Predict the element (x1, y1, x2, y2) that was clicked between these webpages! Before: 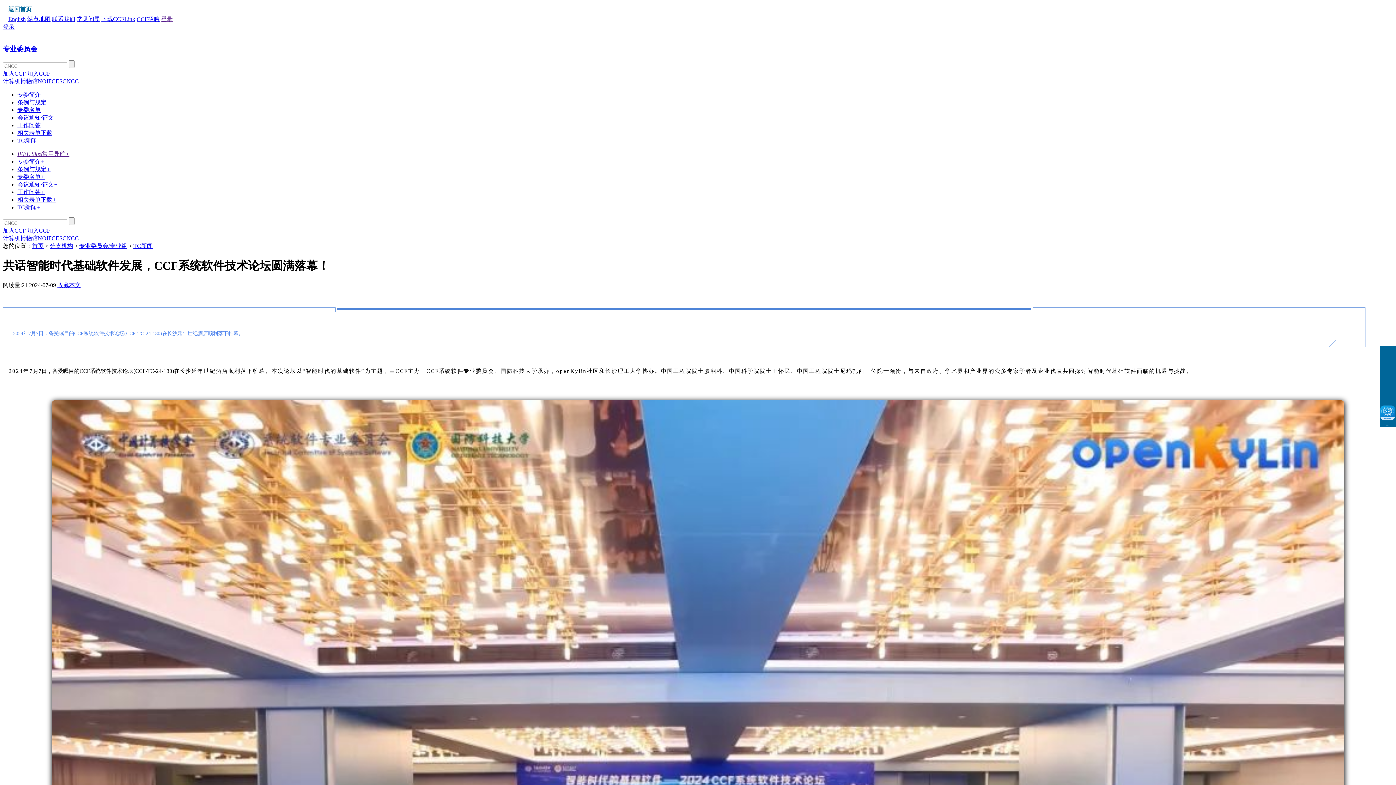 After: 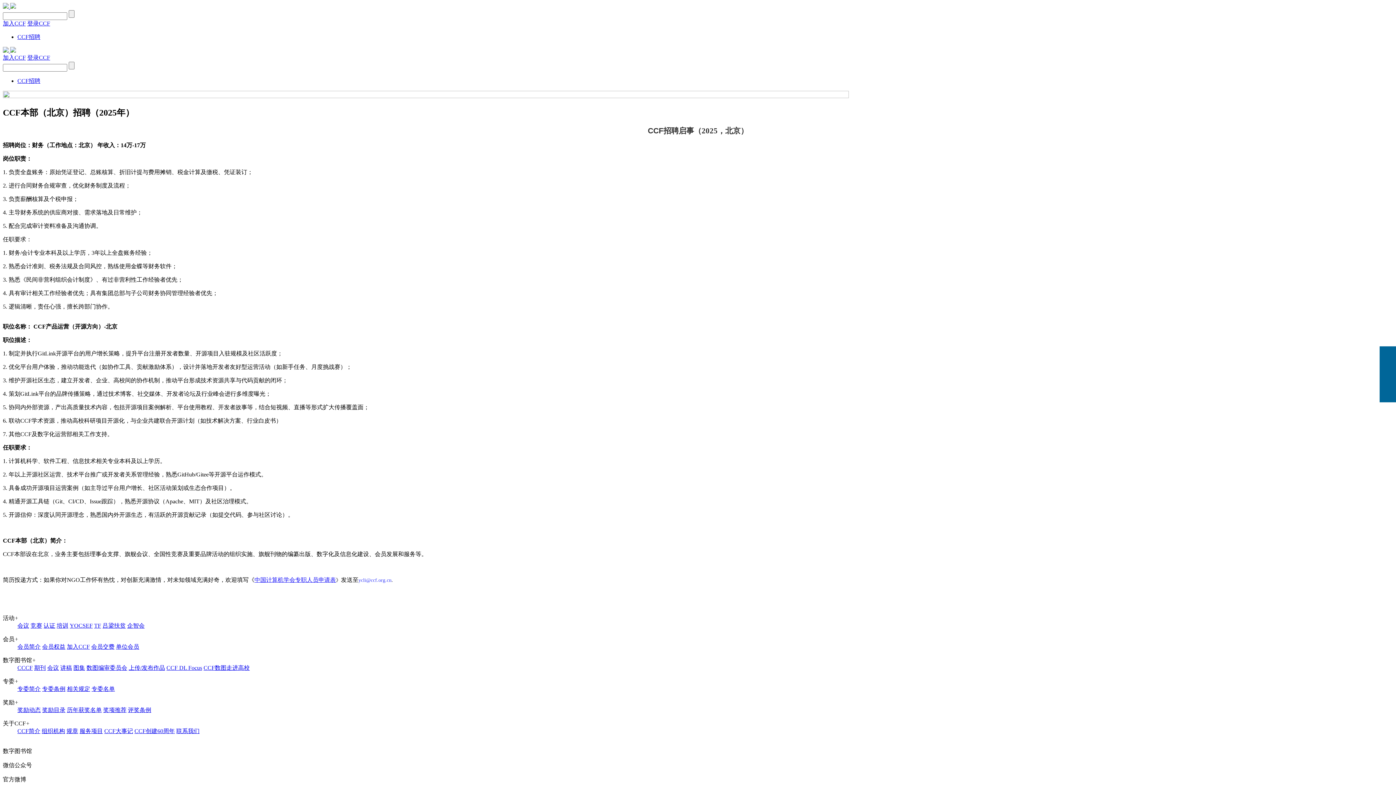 Action: label: CCF招聘 bbox: (136, 16, 159, 22)